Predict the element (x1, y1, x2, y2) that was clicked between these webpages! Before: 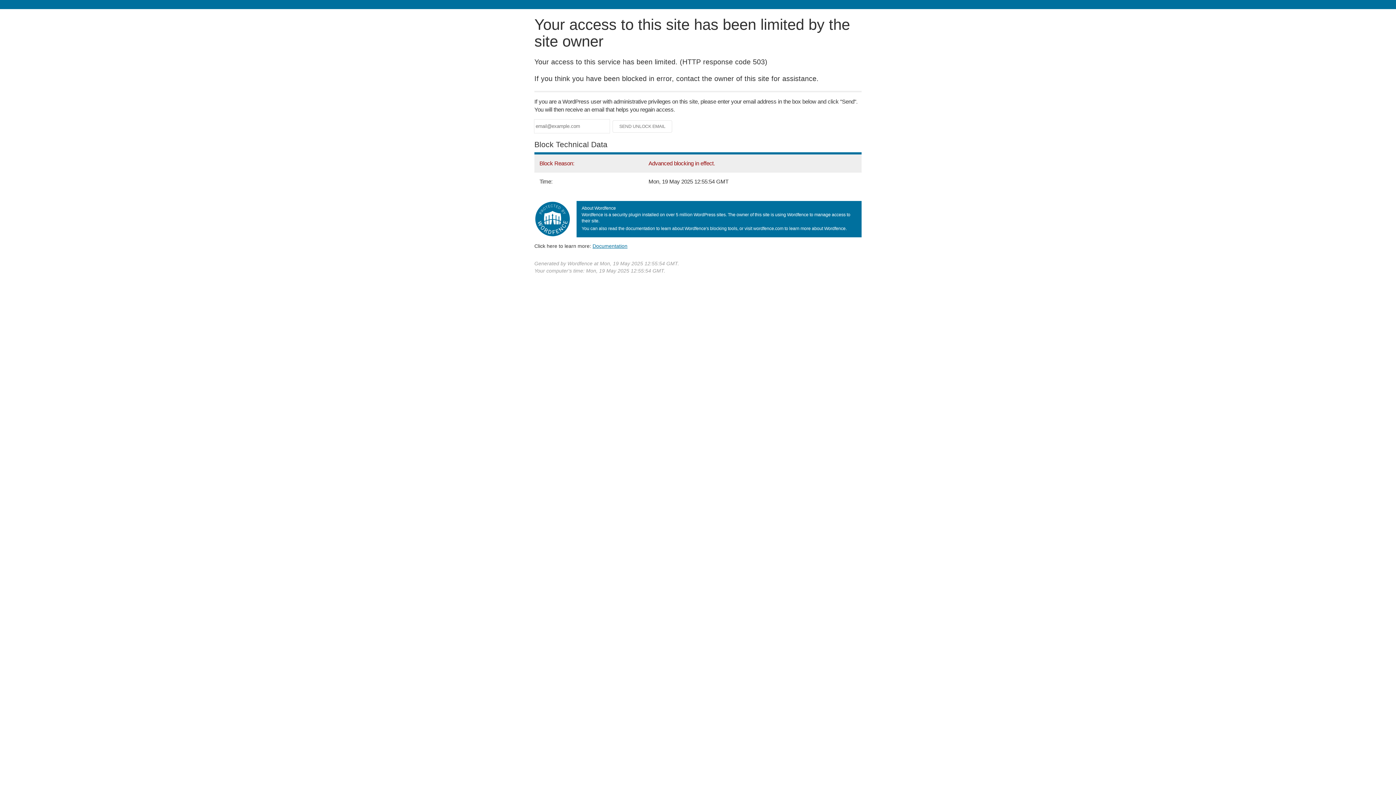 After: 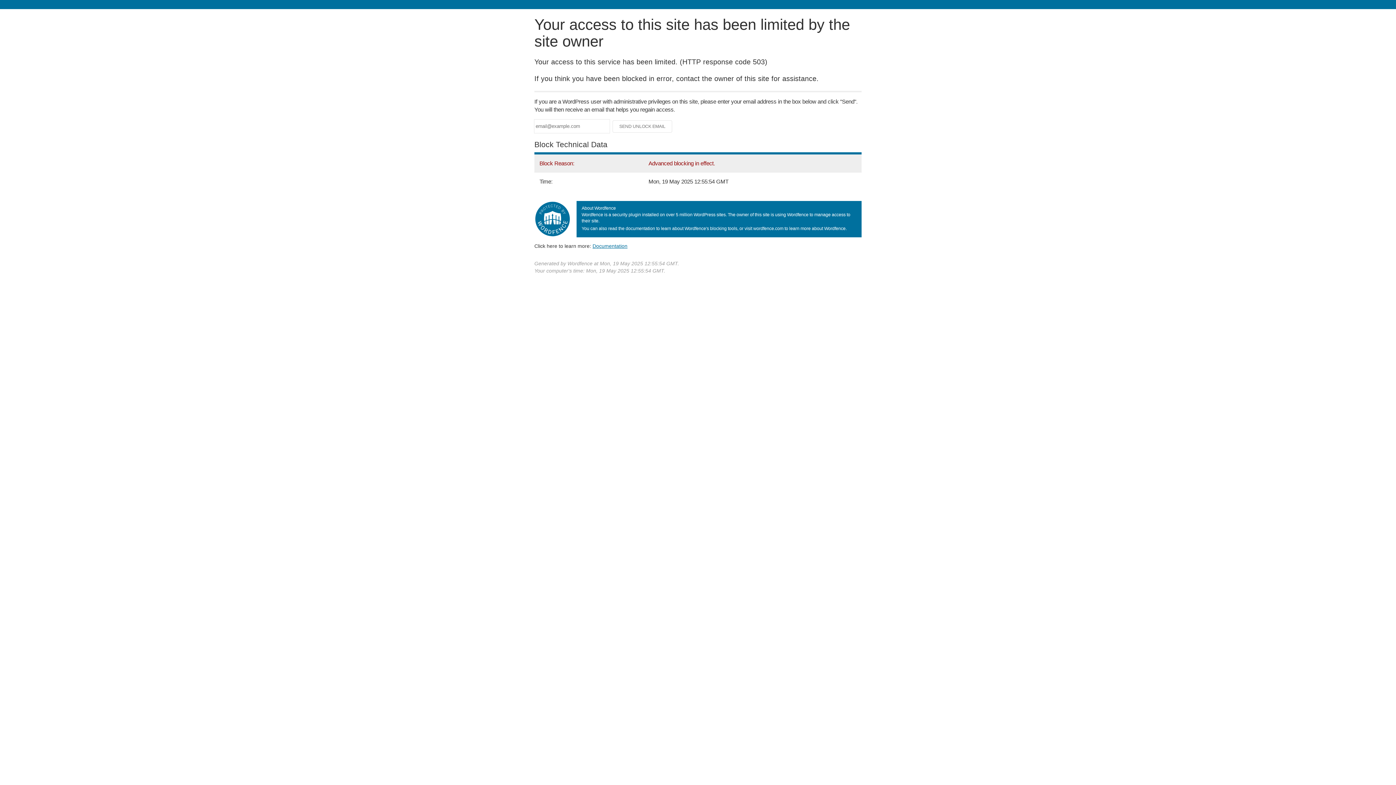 Action: label: Documentation bbox: (592, 243, 627, 248)